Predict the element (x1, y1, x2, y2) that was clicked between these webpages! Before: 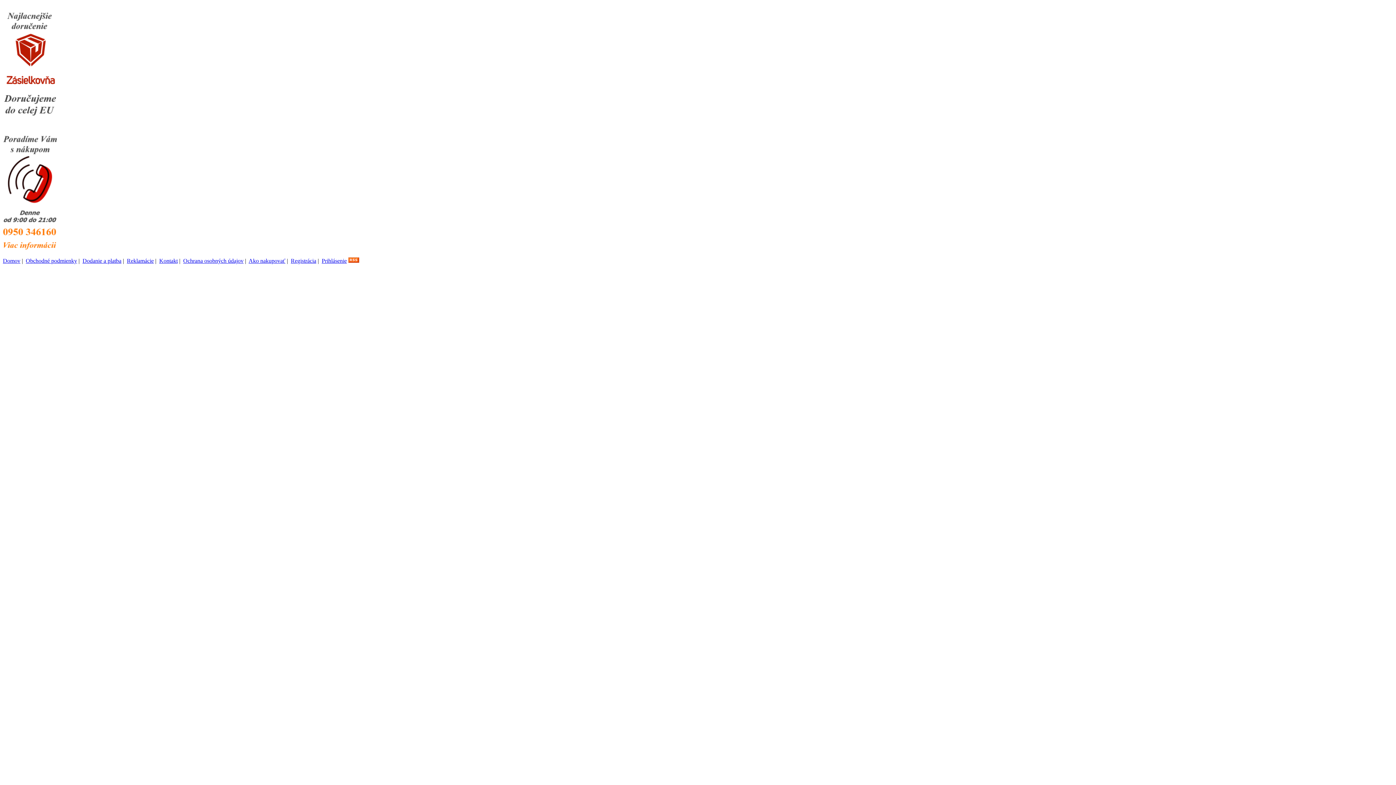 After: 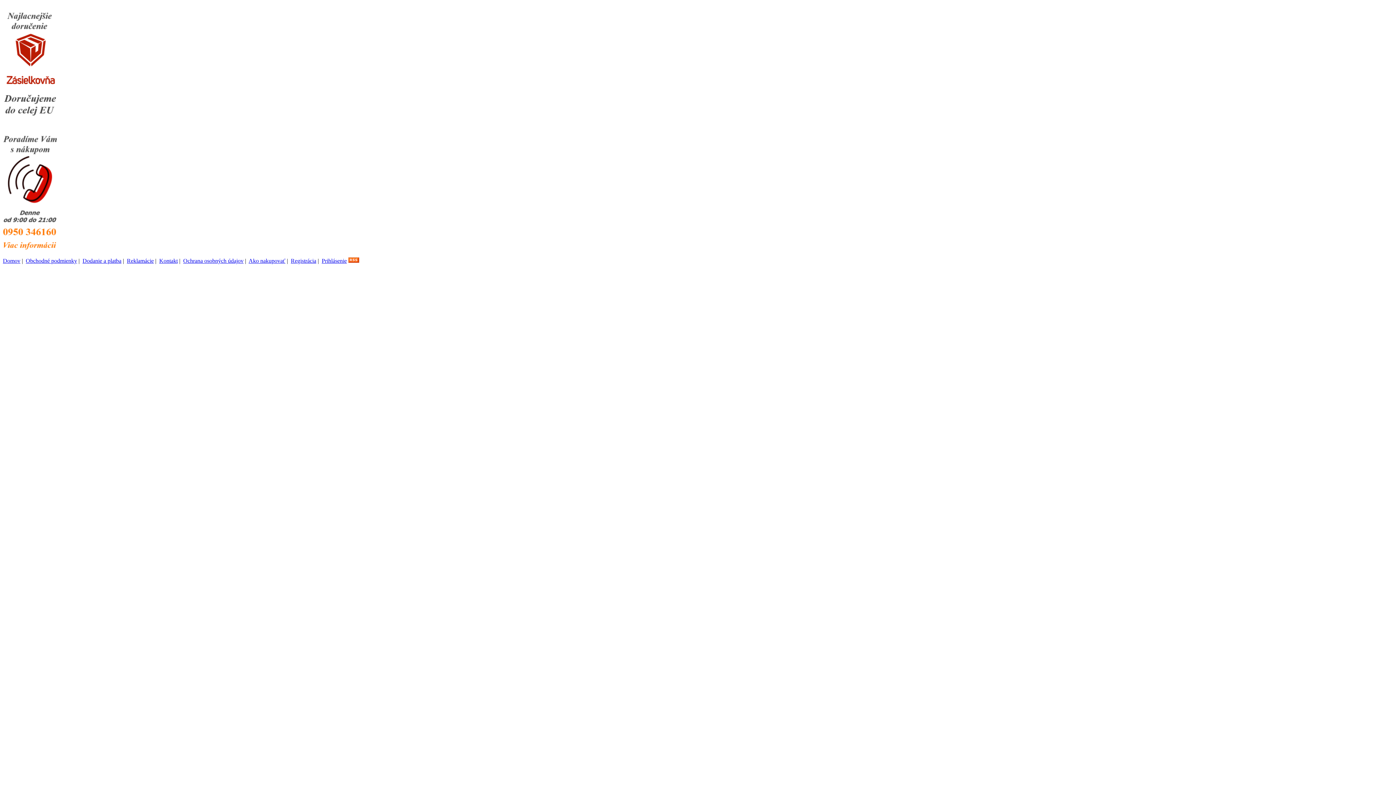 Action: bbox: (2, 252, 57, 258)